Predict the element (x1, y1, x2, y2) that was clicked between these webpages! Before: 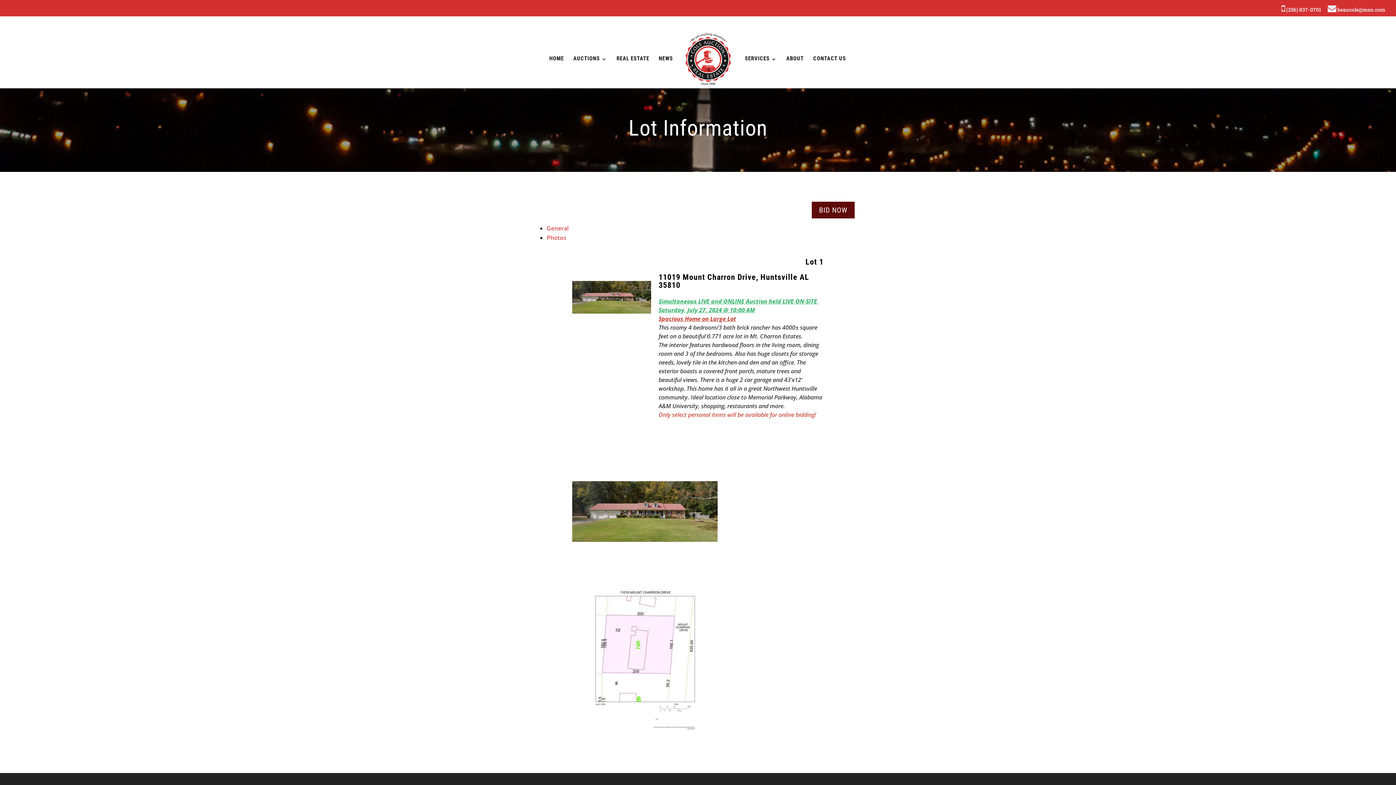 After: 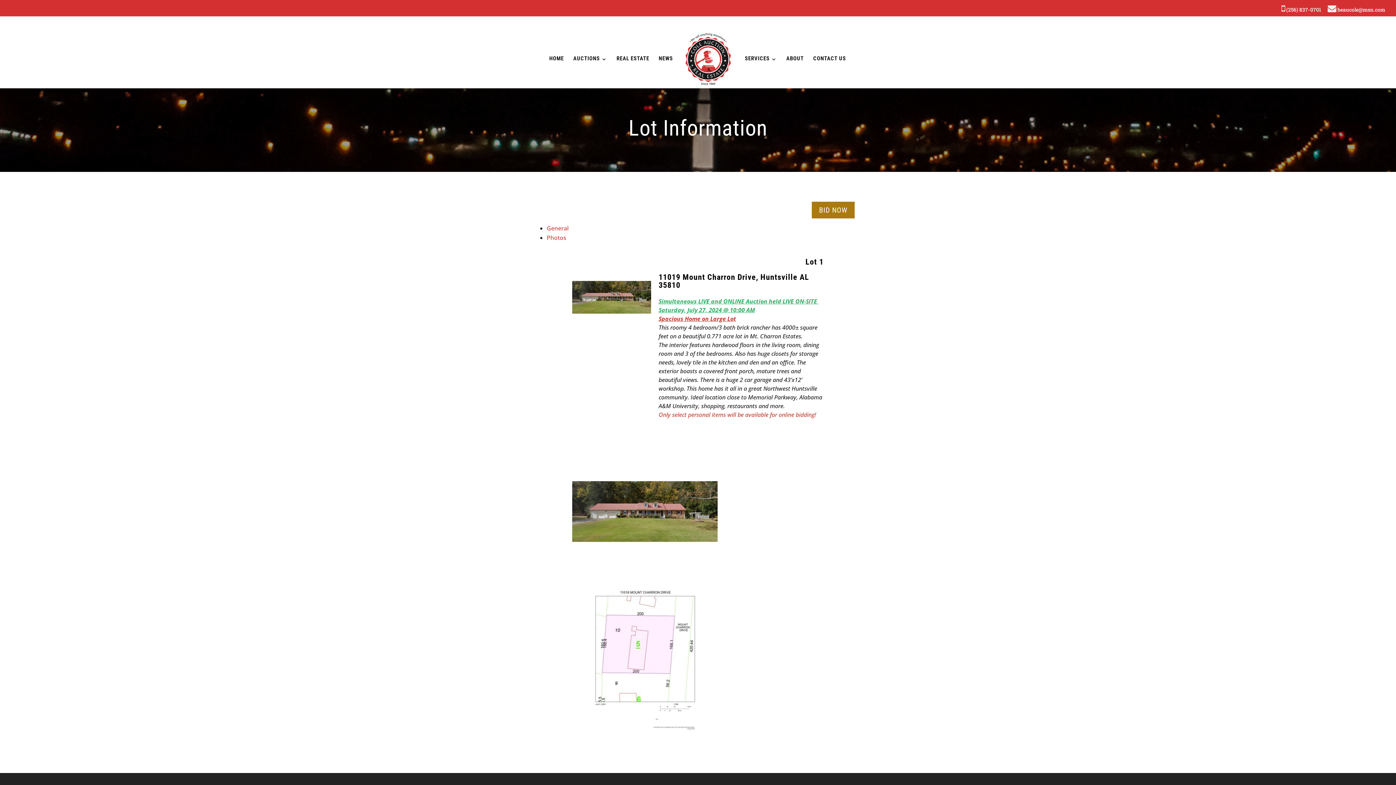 Action: label: BID NOW bbox: (811, 201, 855, 218)